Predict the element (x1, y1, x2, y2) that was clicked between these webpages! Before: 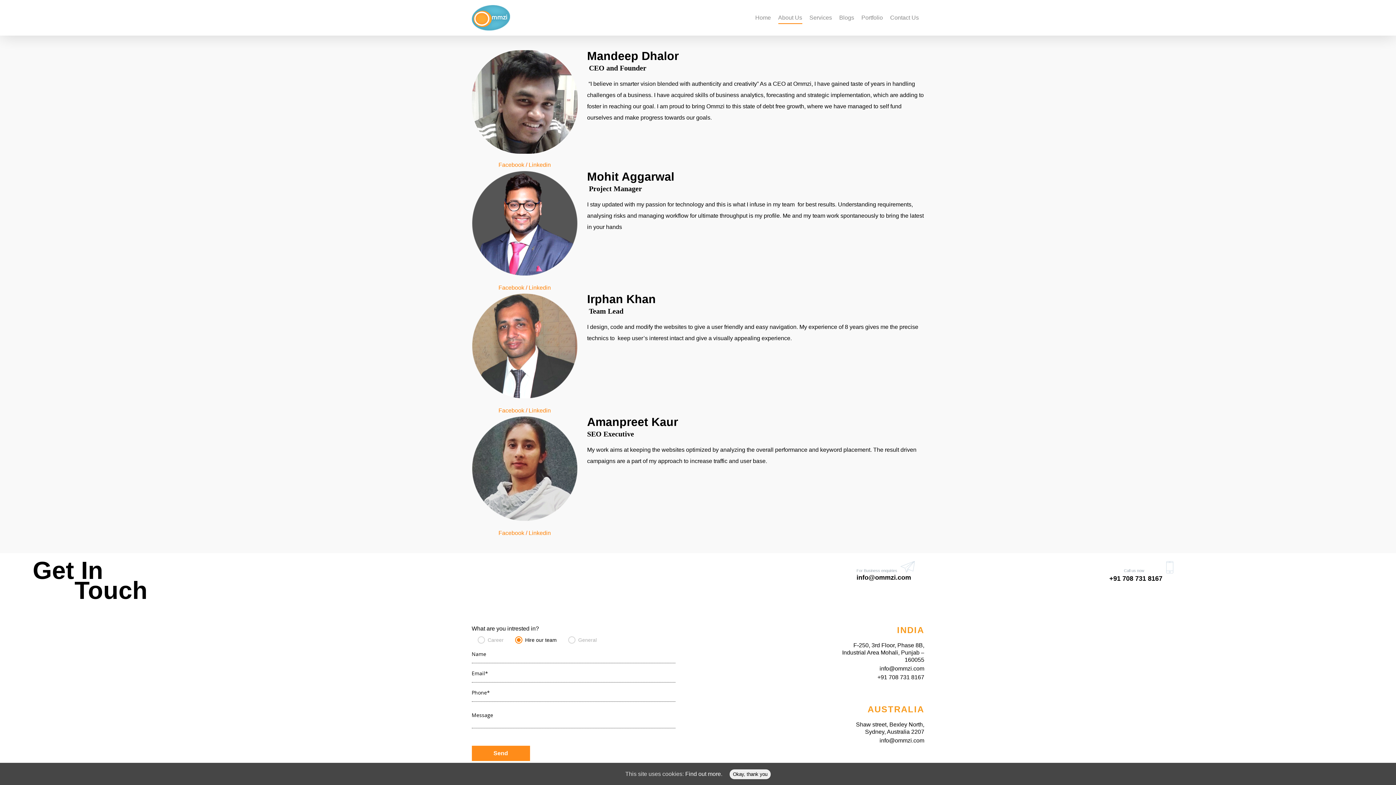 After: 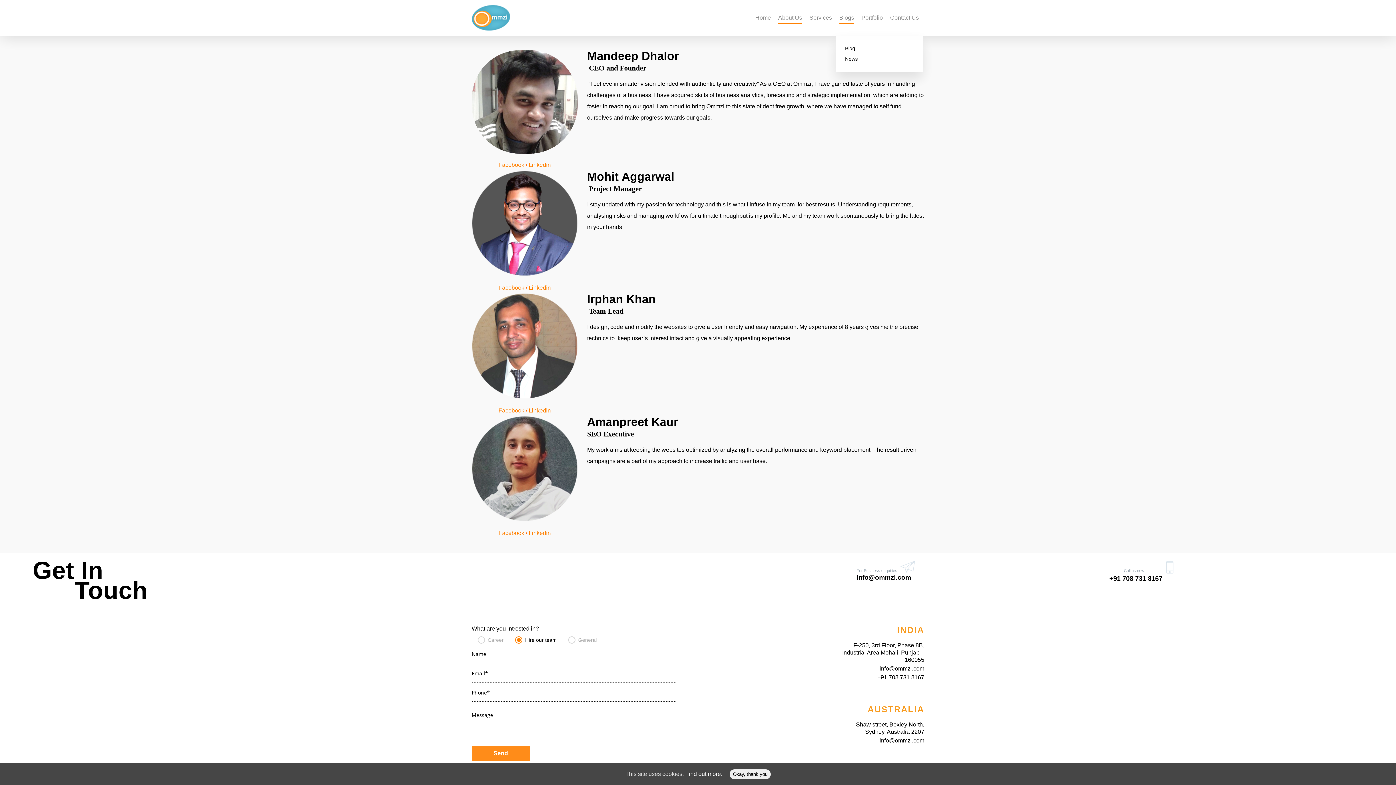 Action: label: Blogs bbox: (839, 5, 854, 35)